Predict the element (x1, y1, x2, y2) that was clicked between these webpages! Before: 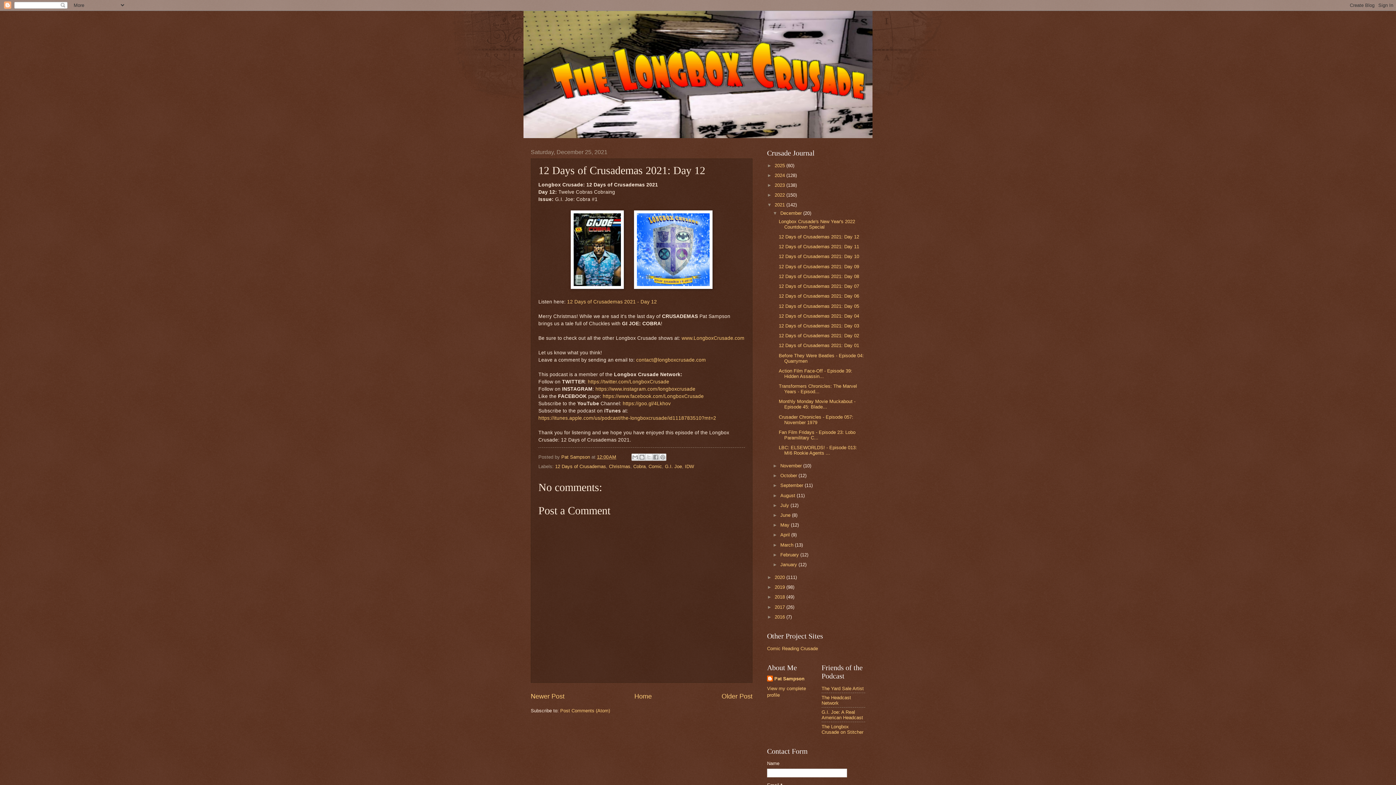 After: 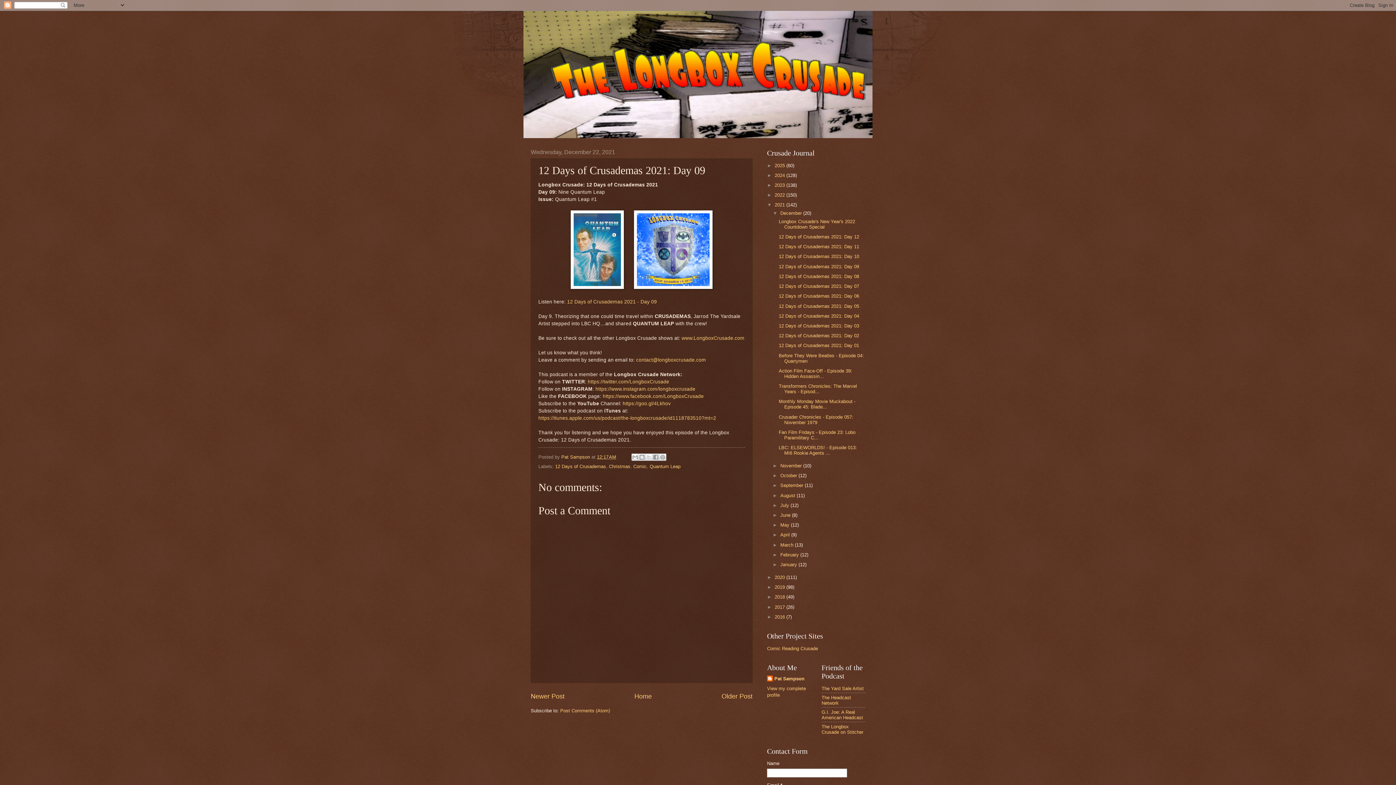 Action: label: 12 Days of Crusademas 2021: Day 09 bbox: (778, 263, 859, 269)